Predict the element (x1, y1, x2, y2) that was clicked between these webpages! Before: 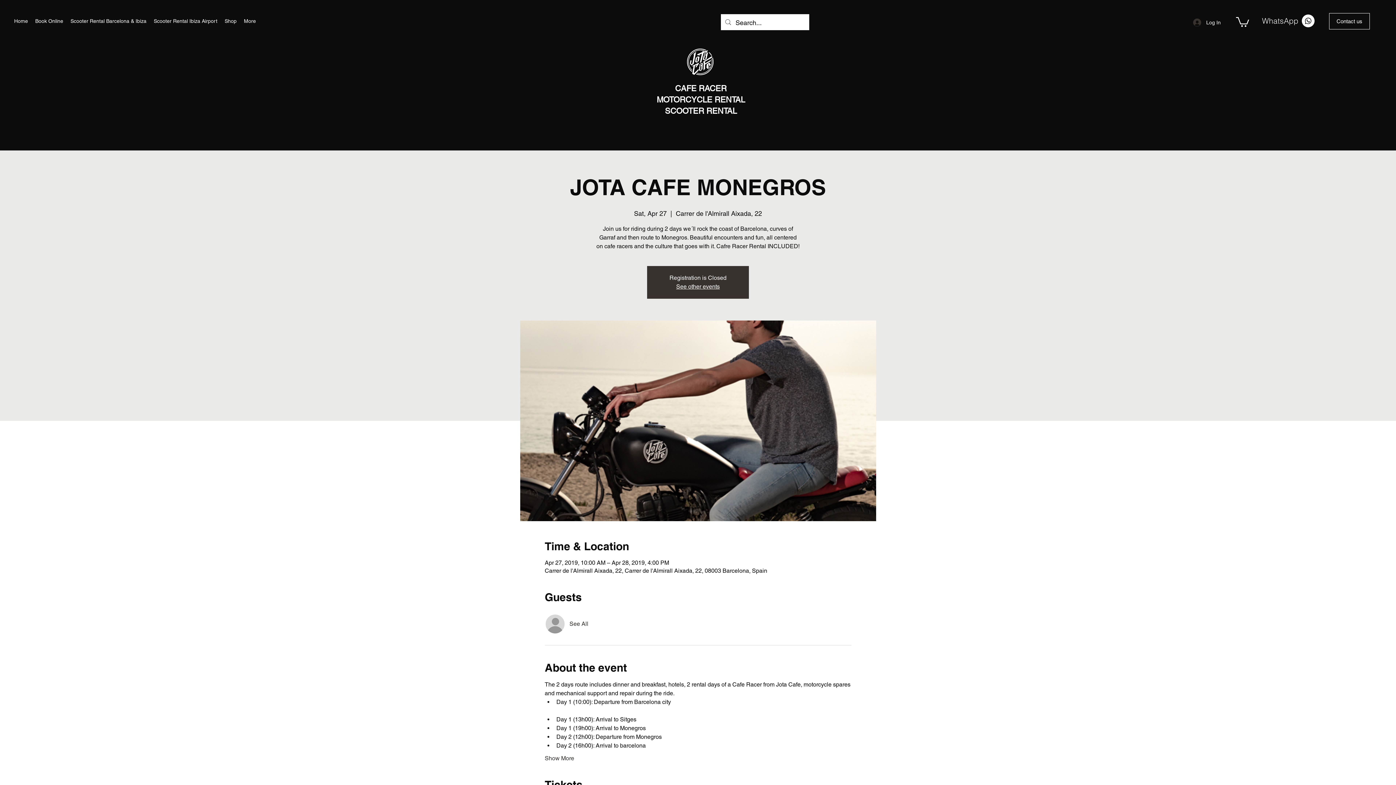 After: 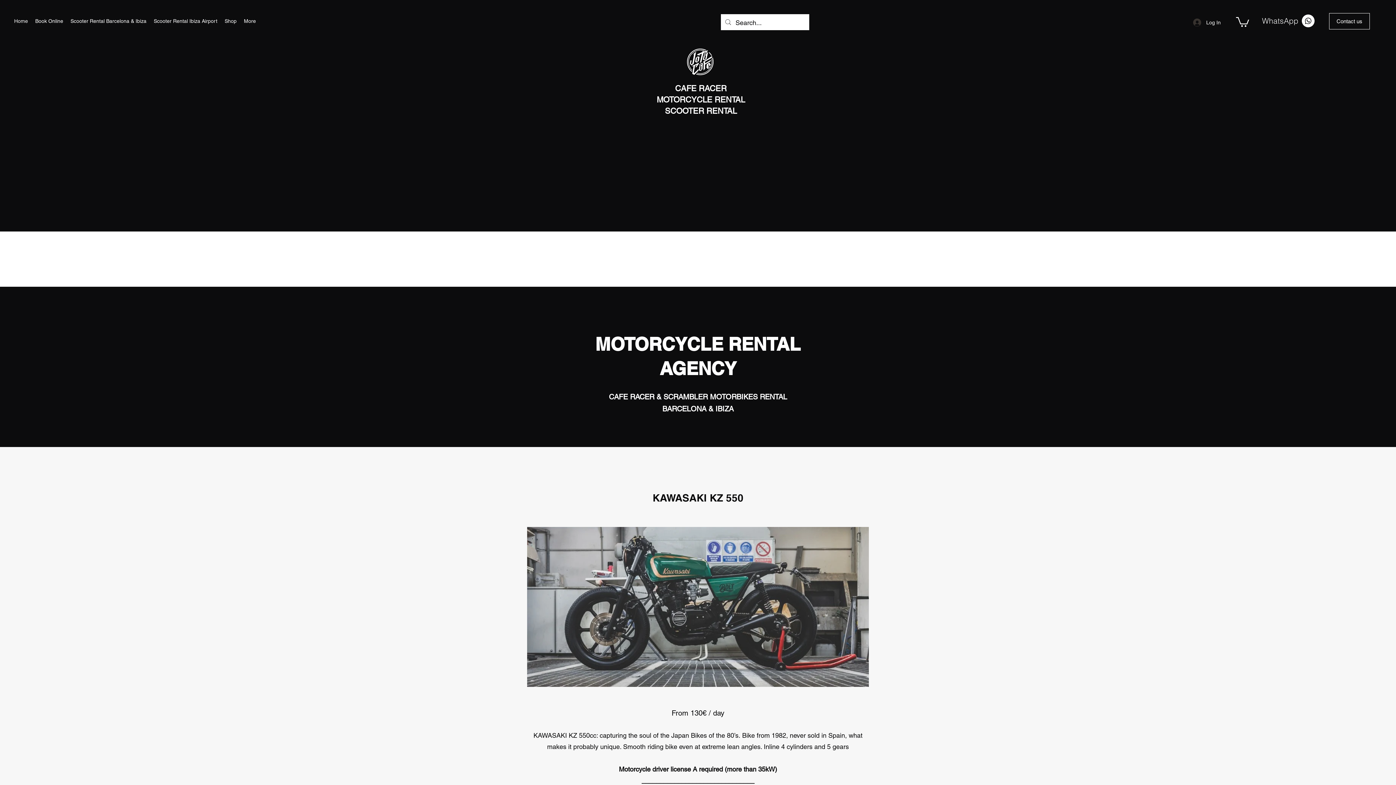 Action: bbox: (1329, 13, 1370, 29) label: Contact us